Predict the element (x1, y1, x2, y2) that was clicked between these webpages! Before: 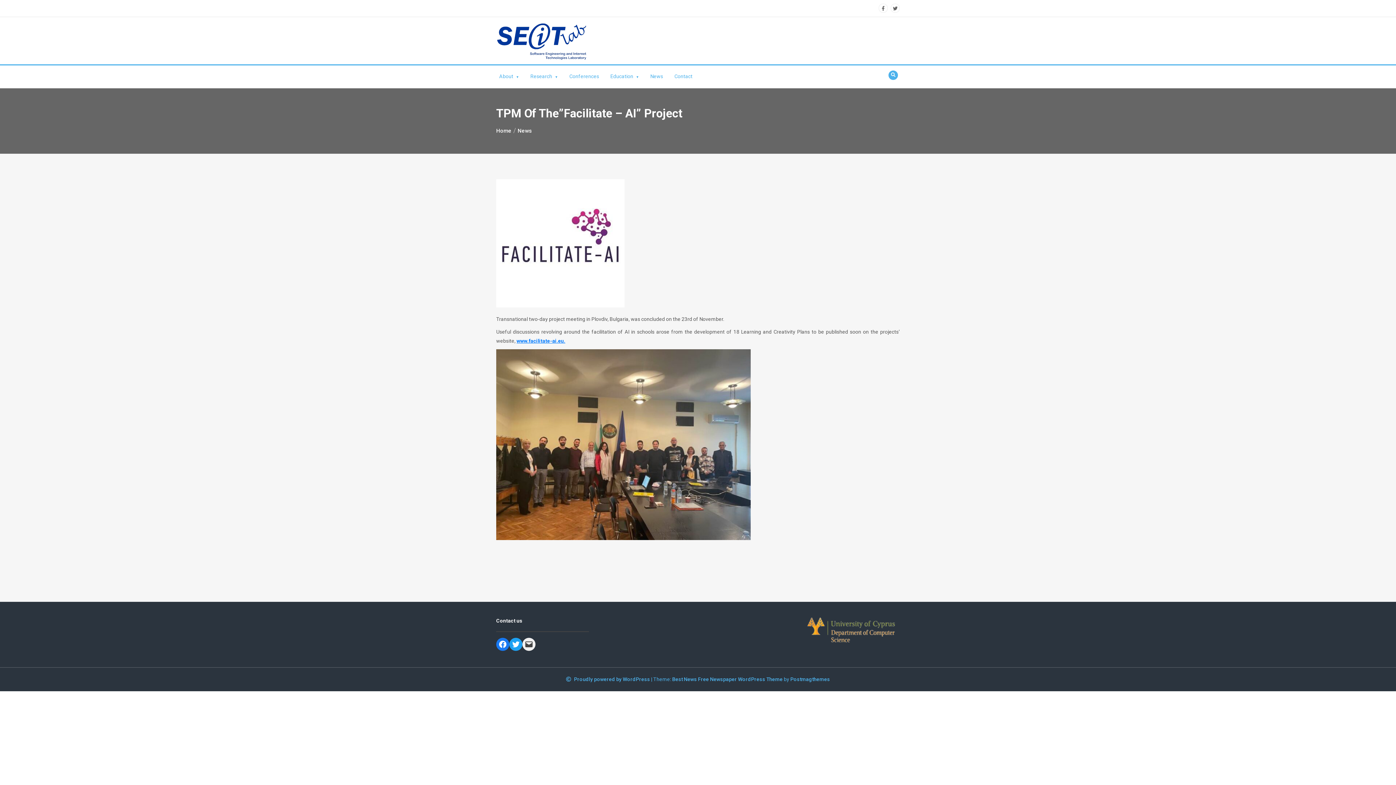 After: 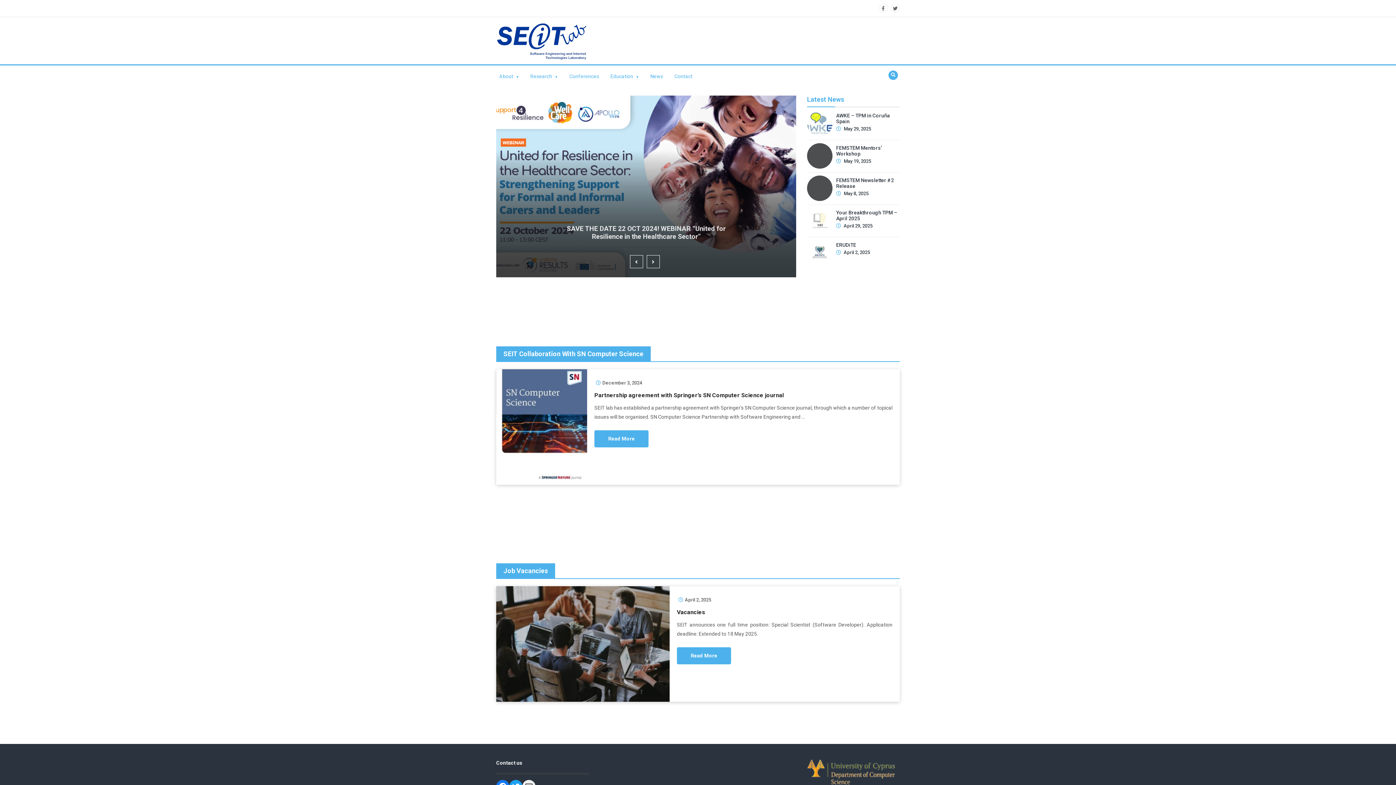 Action: bbox: (496, 22, 678, 59)